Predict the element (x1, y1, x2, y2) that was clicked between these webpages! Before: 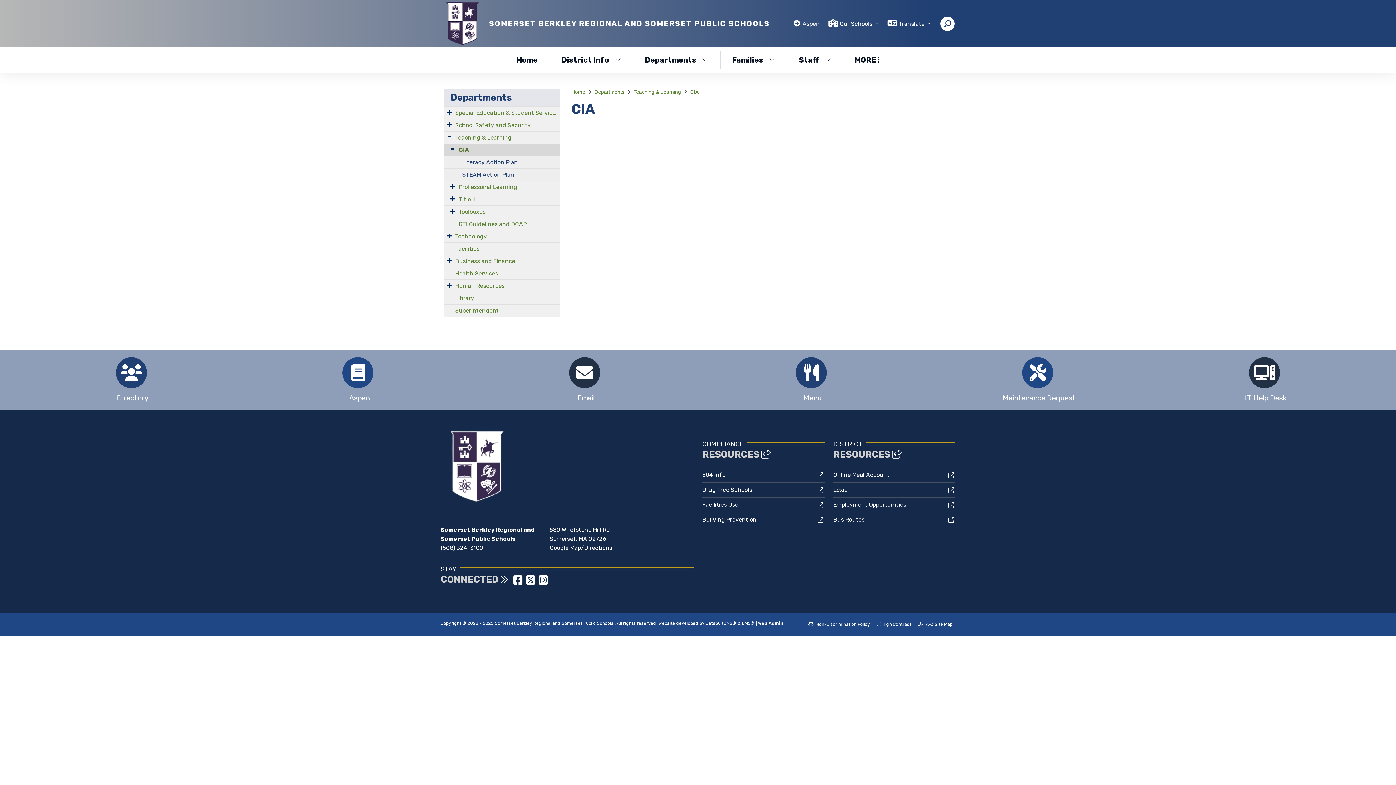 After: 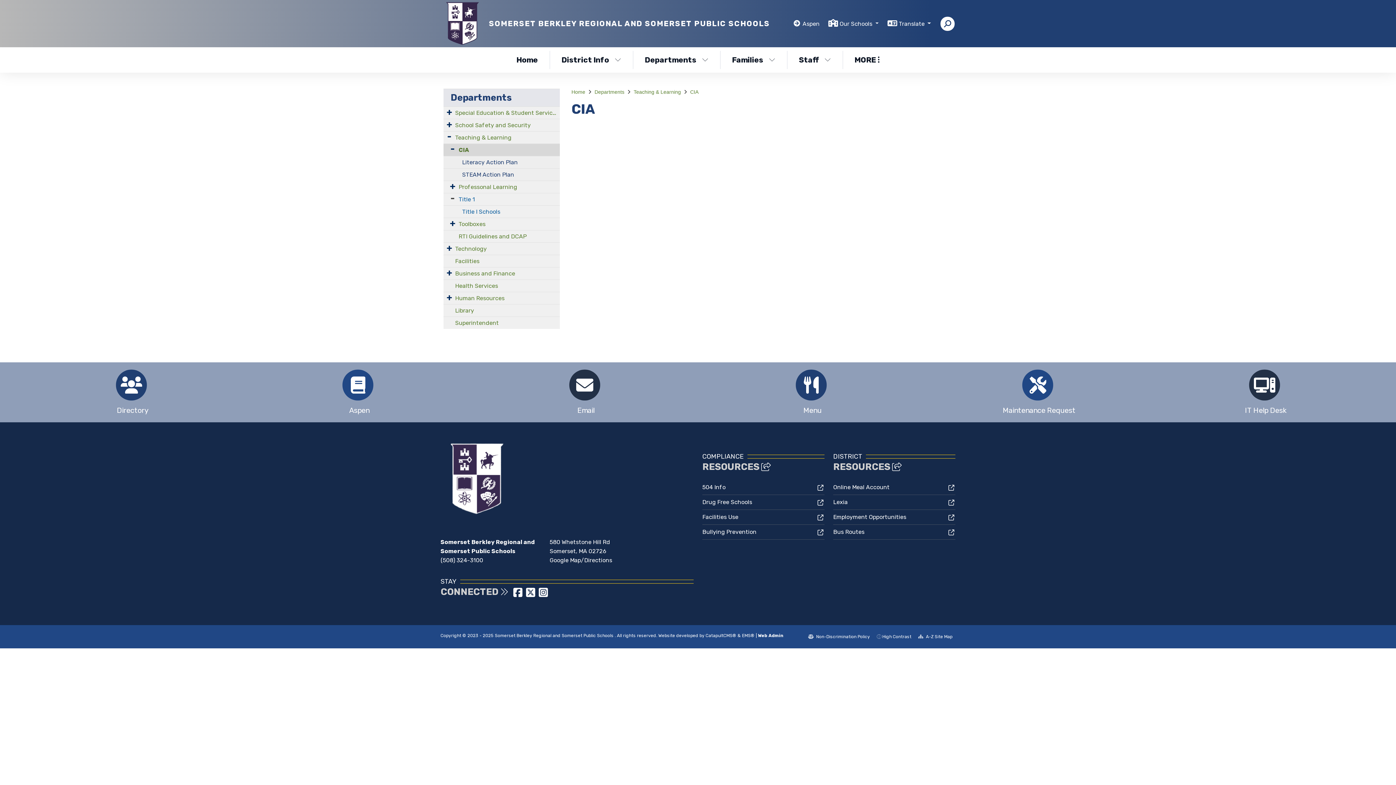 Action: label: Expand Submenu bbox: (444, 193, 457, 204)